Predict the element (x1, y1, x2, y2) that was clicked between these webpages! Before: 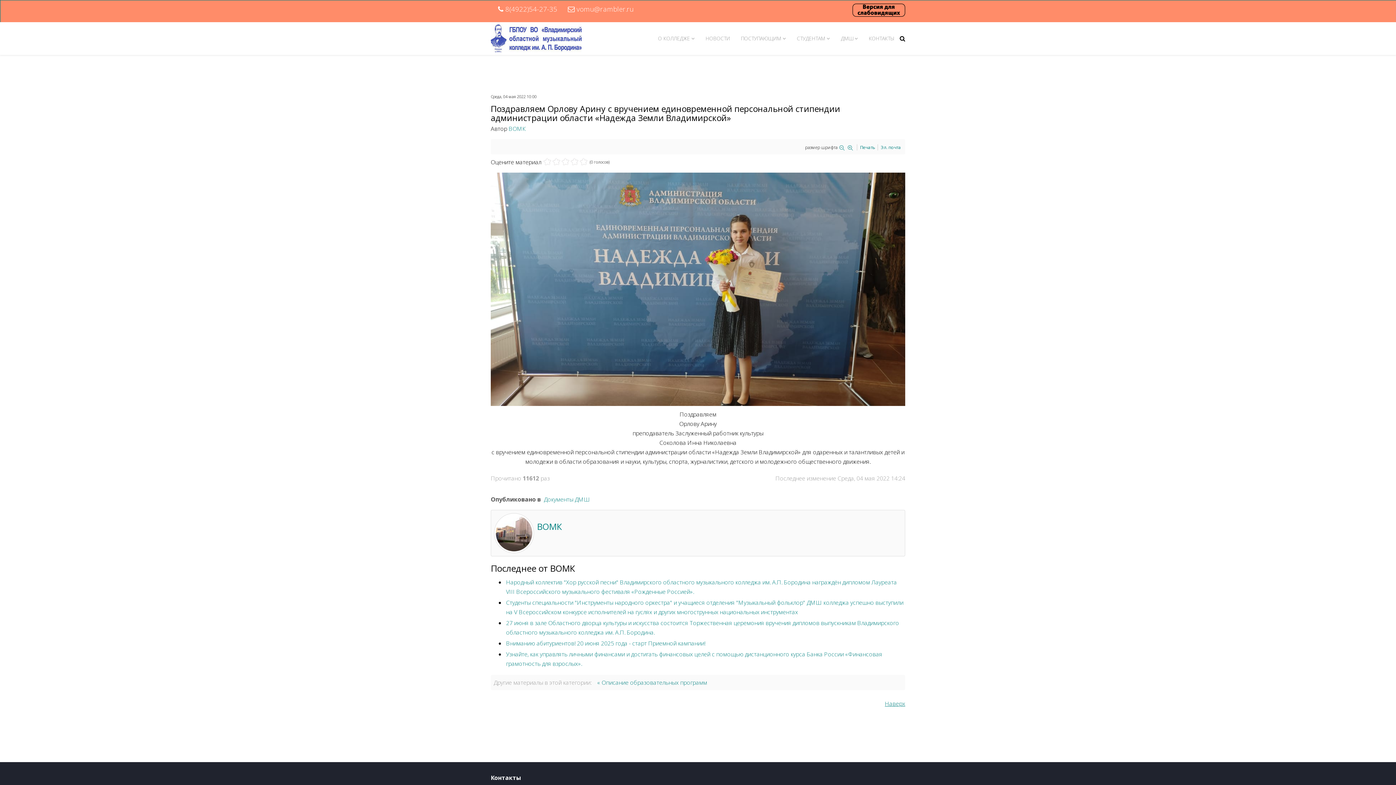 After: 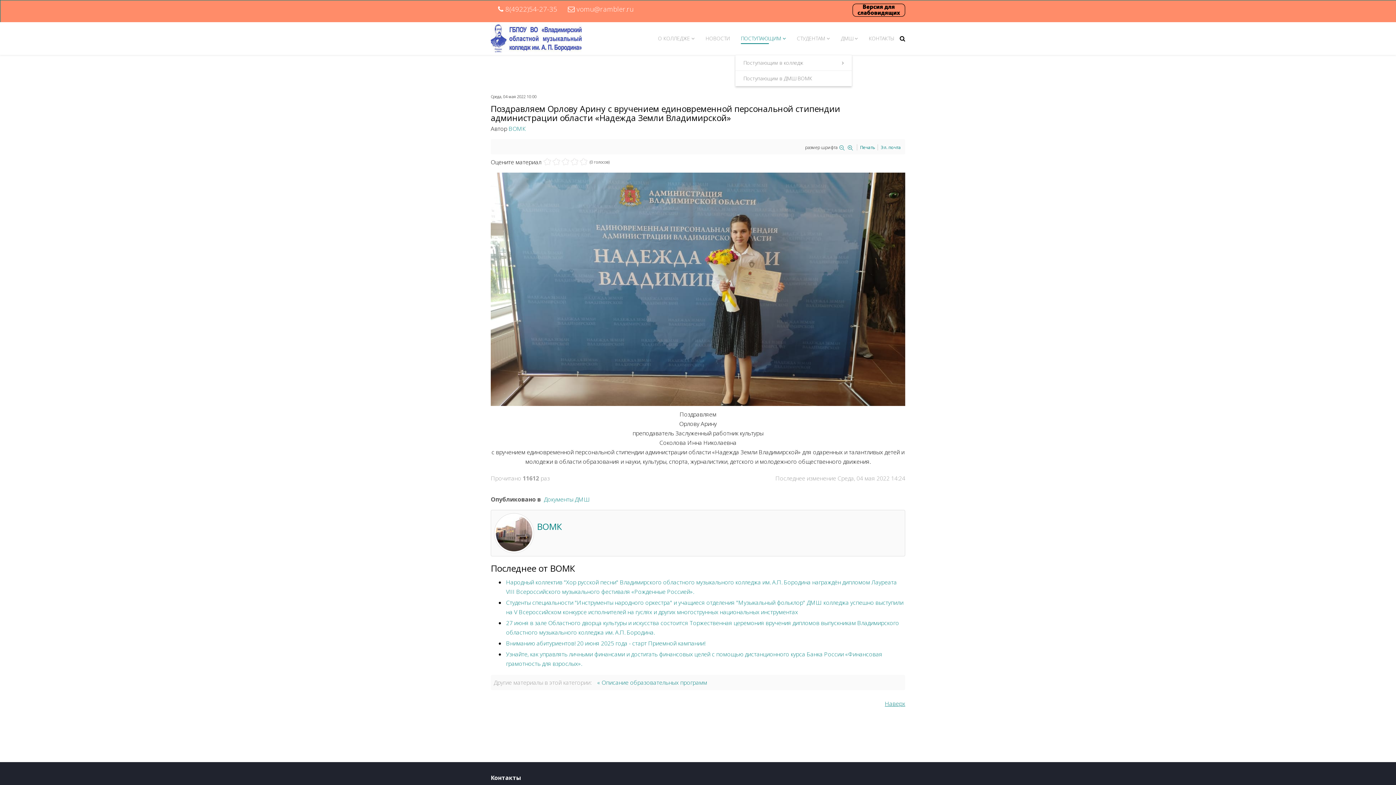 Action: bbox: (735, 22, 791, 55) label: ПОСТУПАЮЩИМ